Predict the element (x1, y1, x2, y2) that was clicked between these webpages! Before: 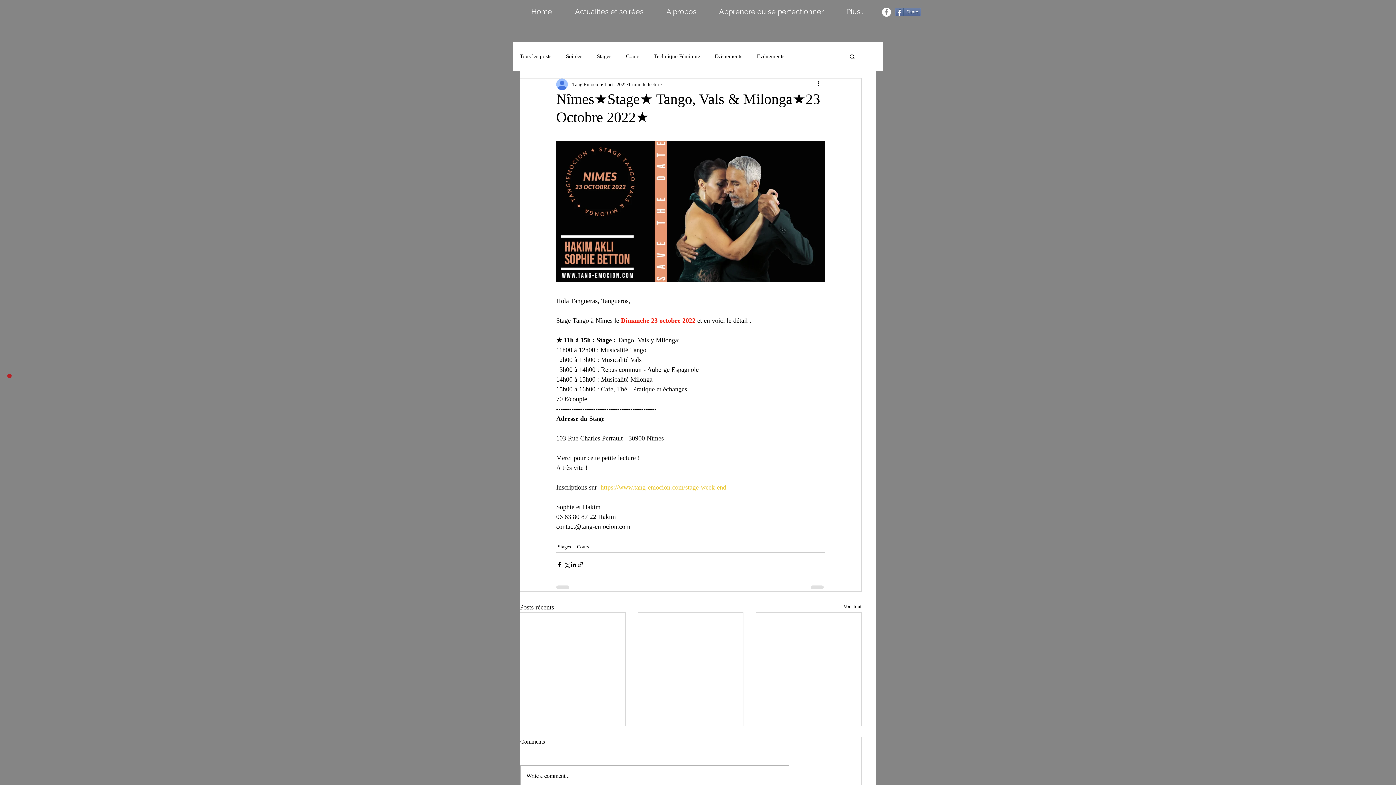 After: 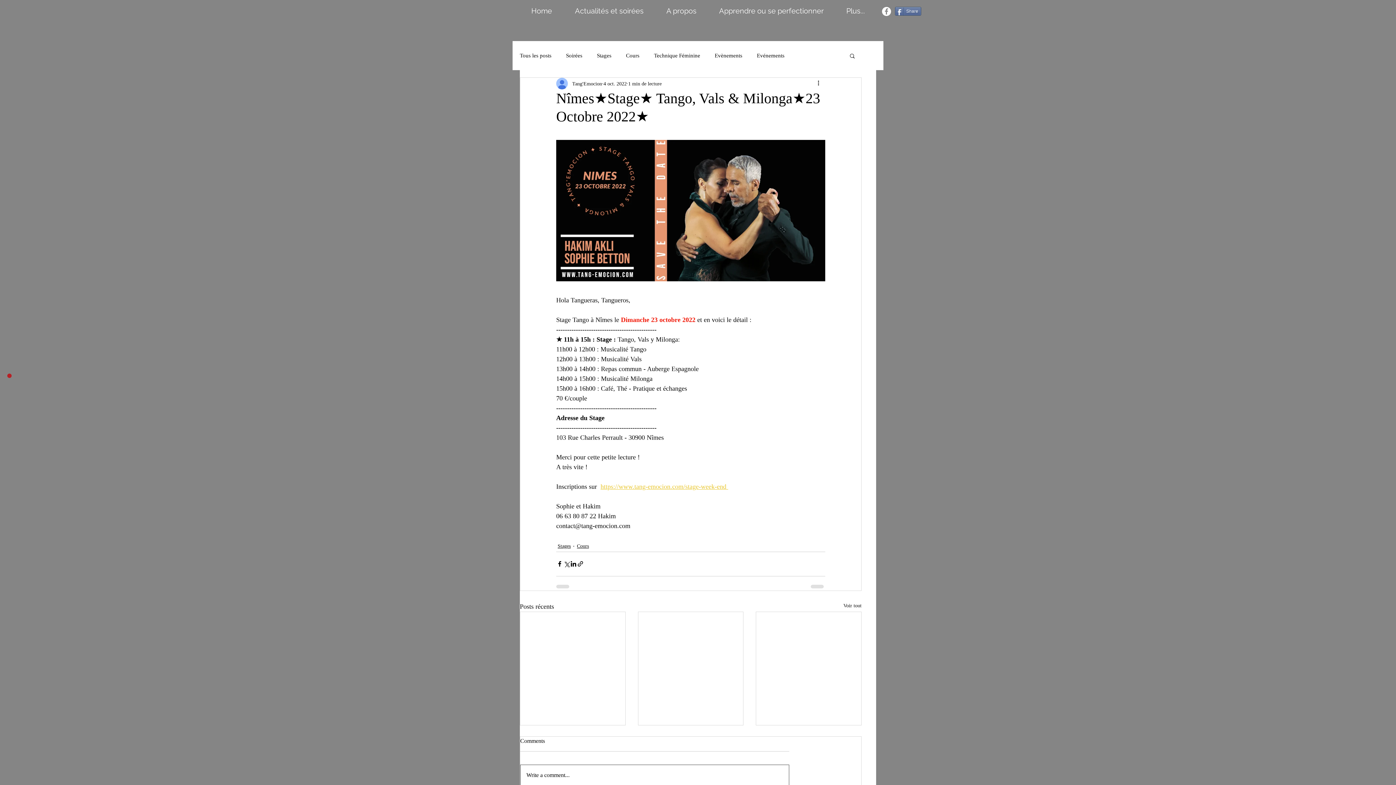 Action: bbox: (520, 766, 789, 786) label: Write a comment...